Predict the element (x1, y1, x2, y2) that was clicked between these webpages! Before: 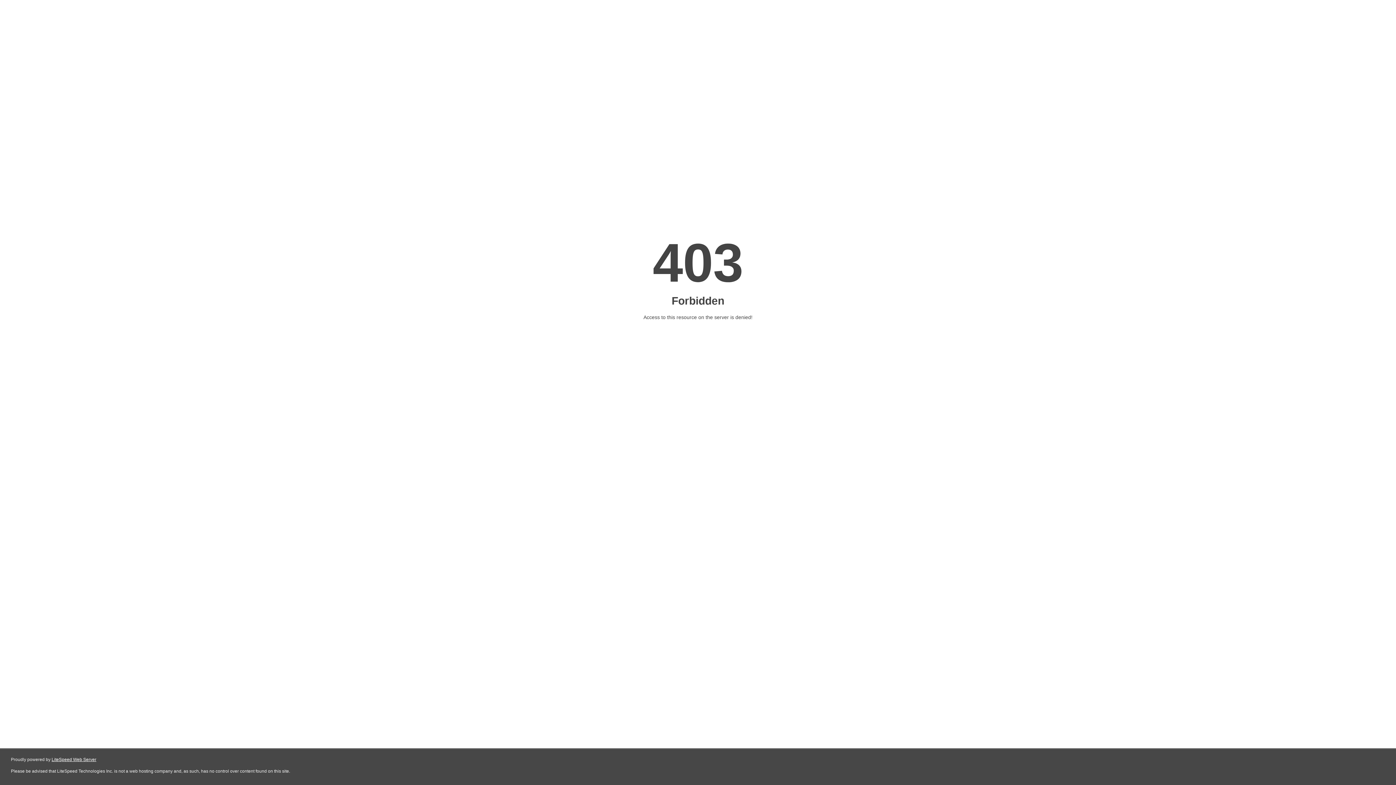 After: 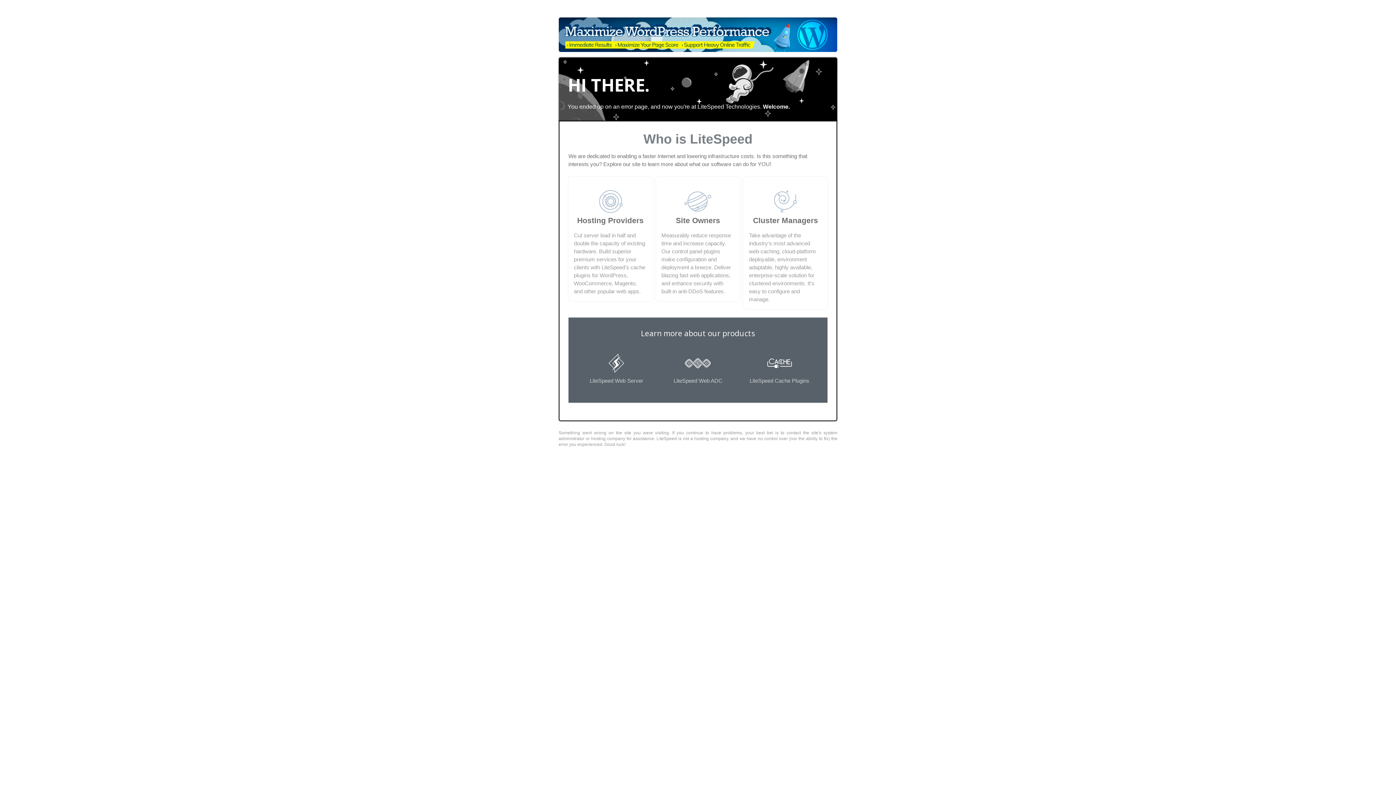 Action: bbox: (51, 757, 96, 762) label: LiteSpeed Web Server